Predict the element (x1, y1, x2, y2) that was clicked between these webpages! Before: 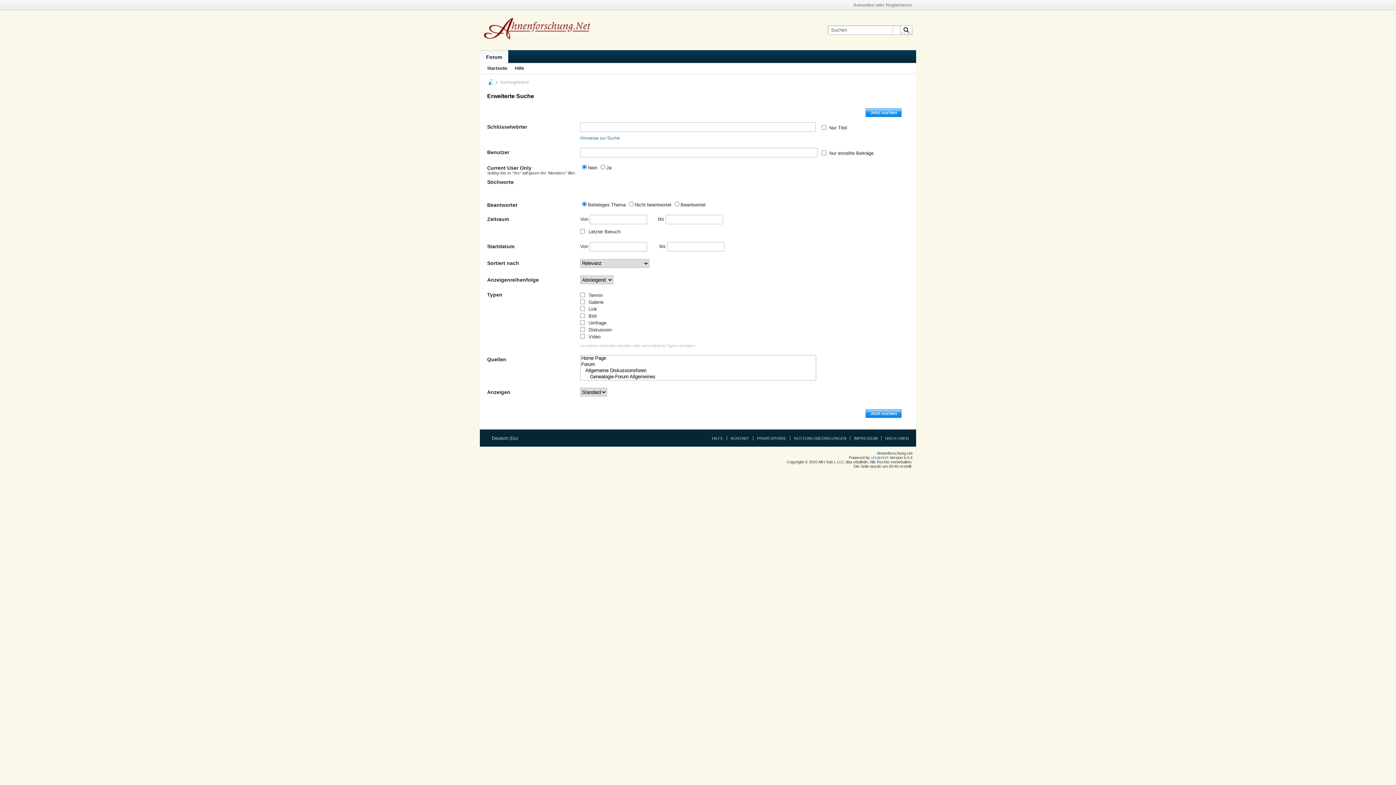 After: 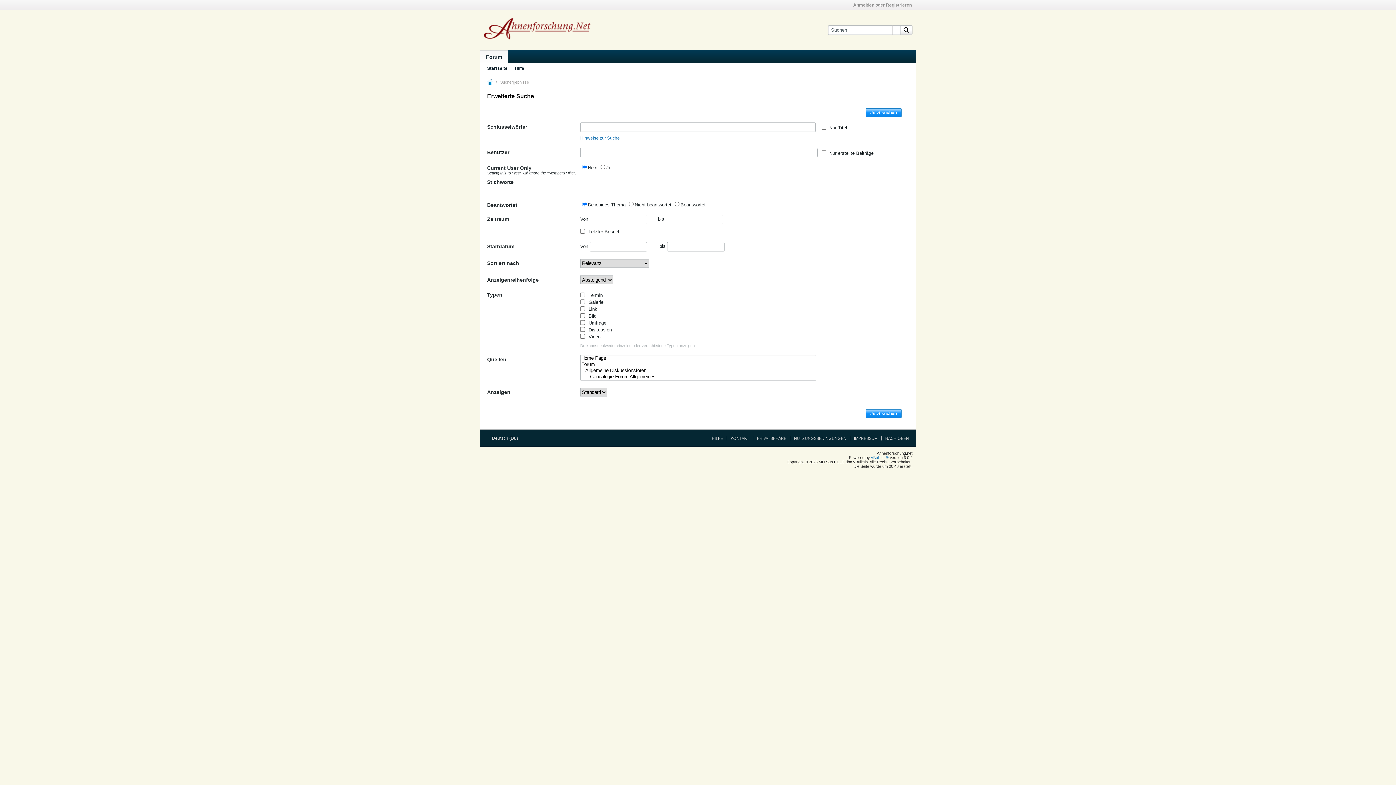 Action: label: Jetzt suchen bbox: (865, 108, 901, 117)